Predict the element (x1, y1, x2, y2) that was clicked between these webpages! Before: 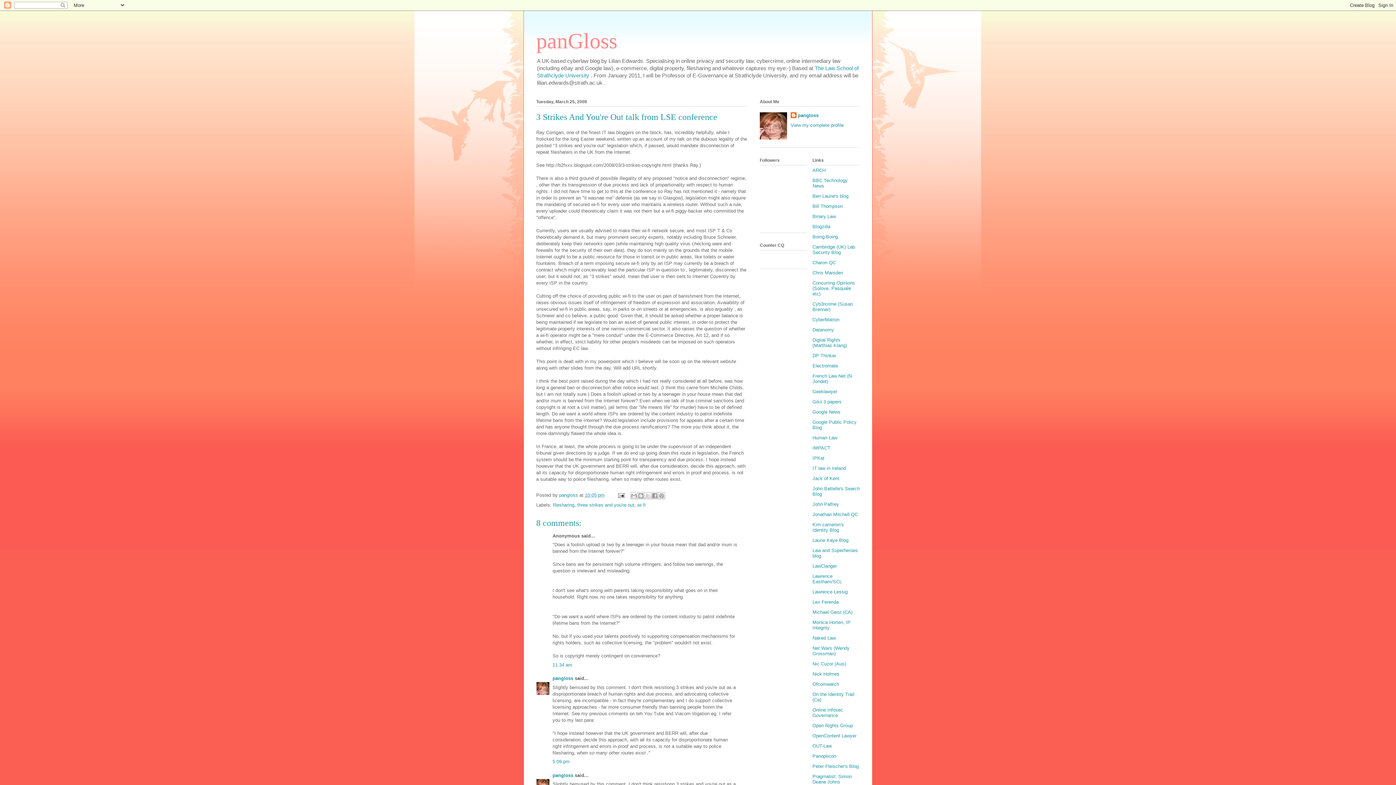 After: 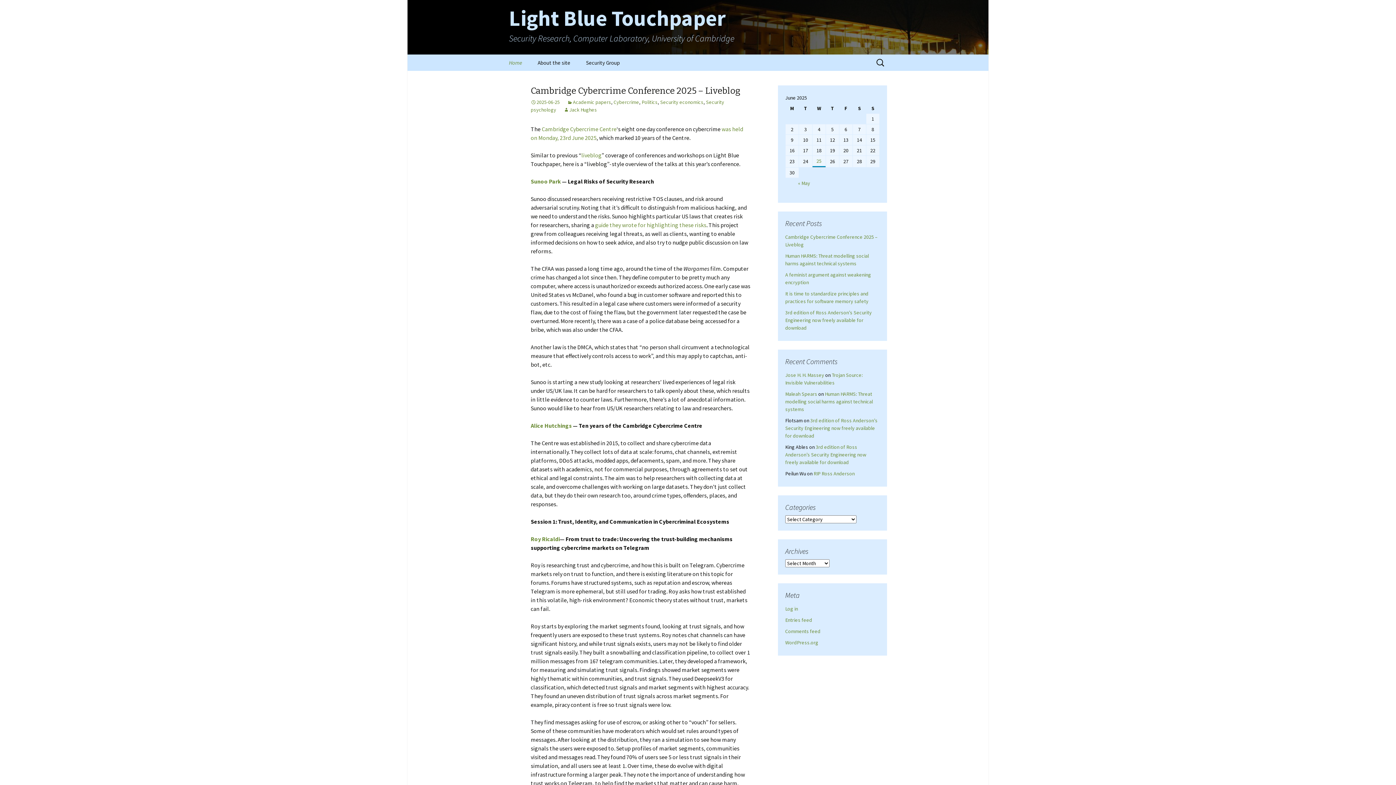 Action: label: Cambridge (UK) Lab Security Blog bbox: (812, 244, 855, 255)